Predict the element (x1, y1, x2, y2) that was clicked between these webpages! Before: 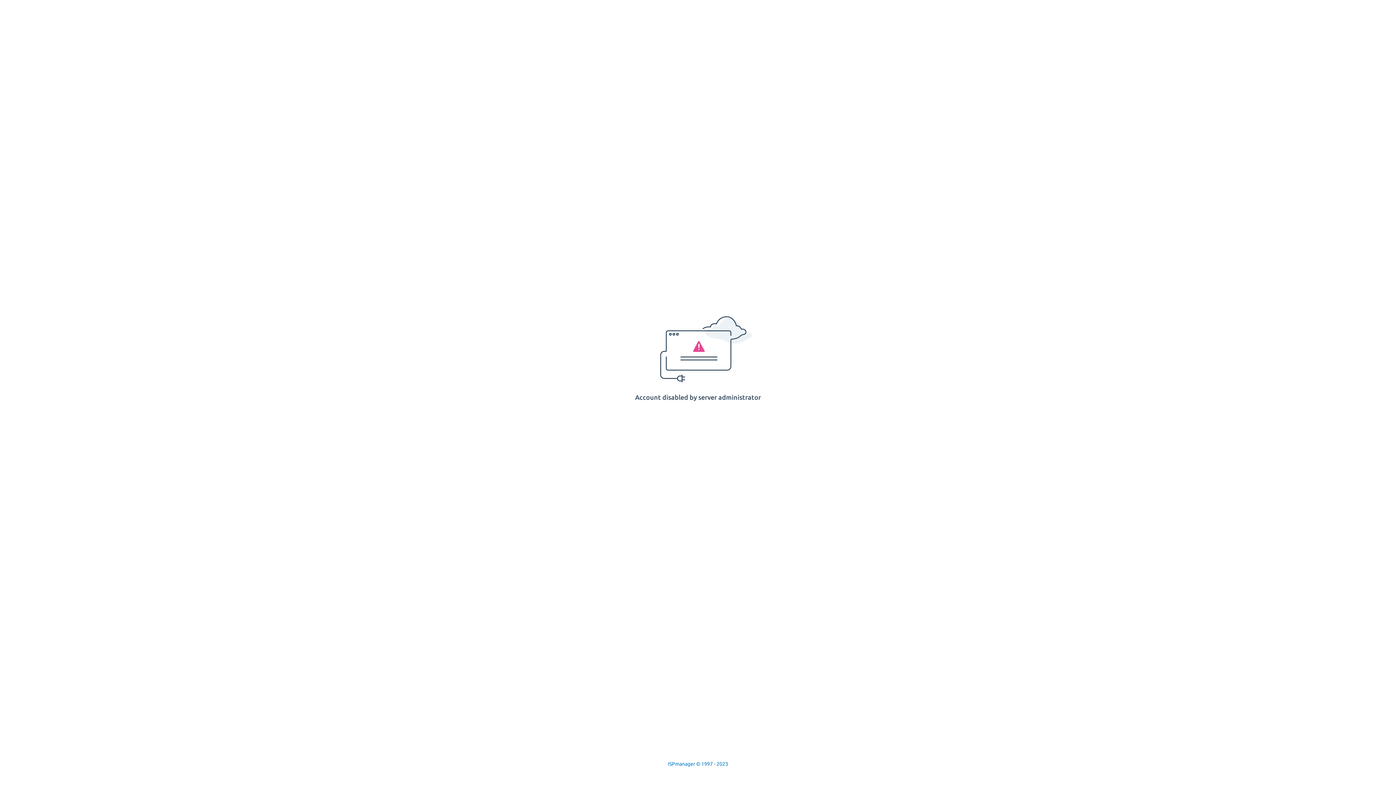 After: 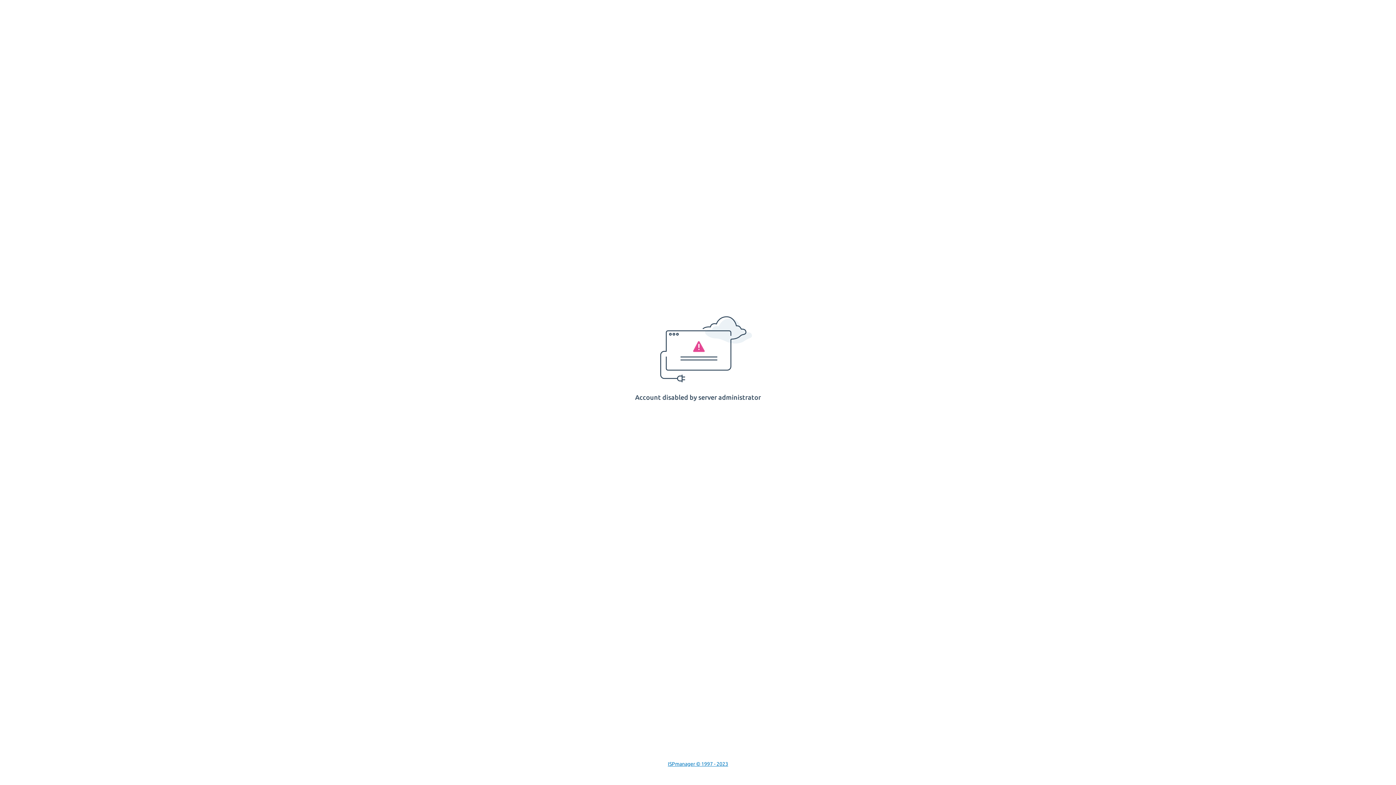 Action: label: ISPmanager © 1997 - 2023 bbox: (668, 761, 728, 767)